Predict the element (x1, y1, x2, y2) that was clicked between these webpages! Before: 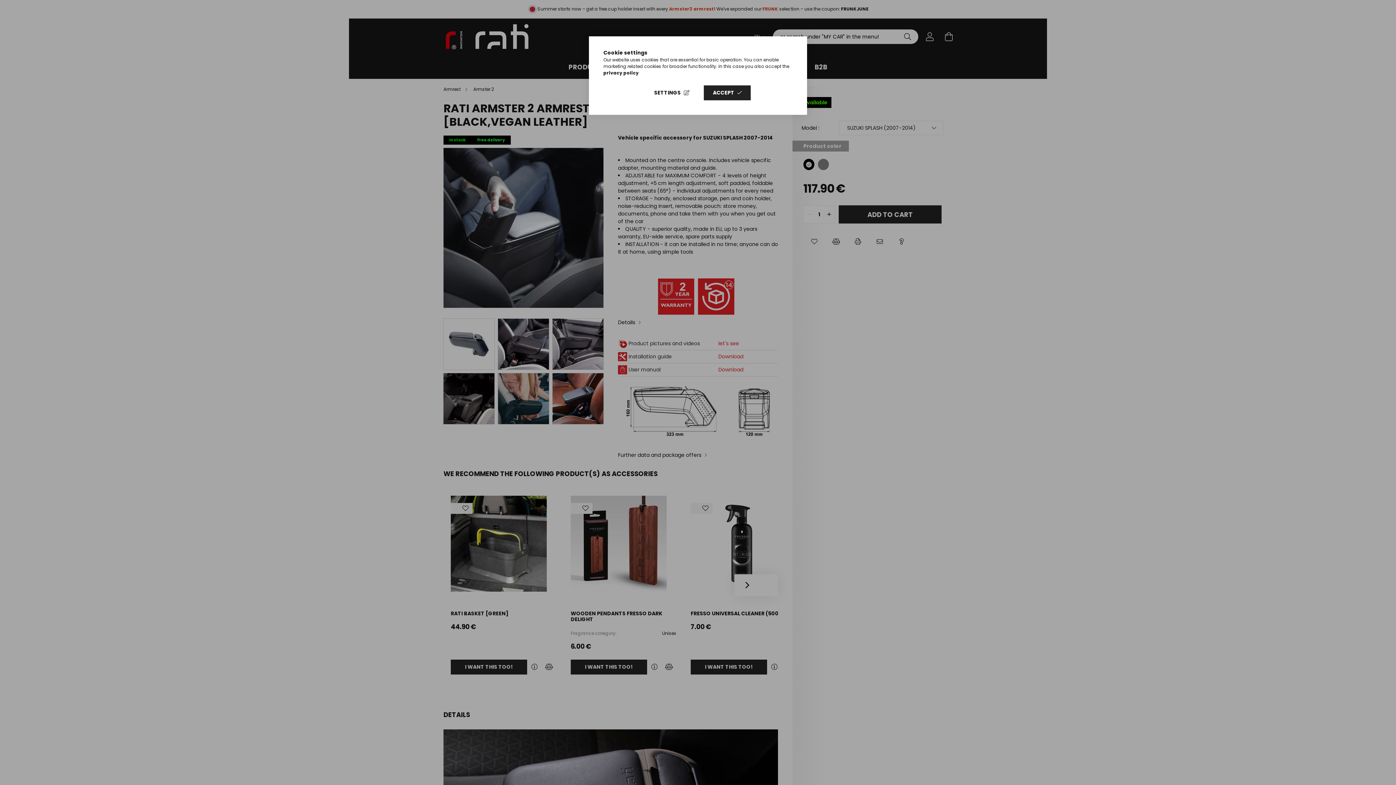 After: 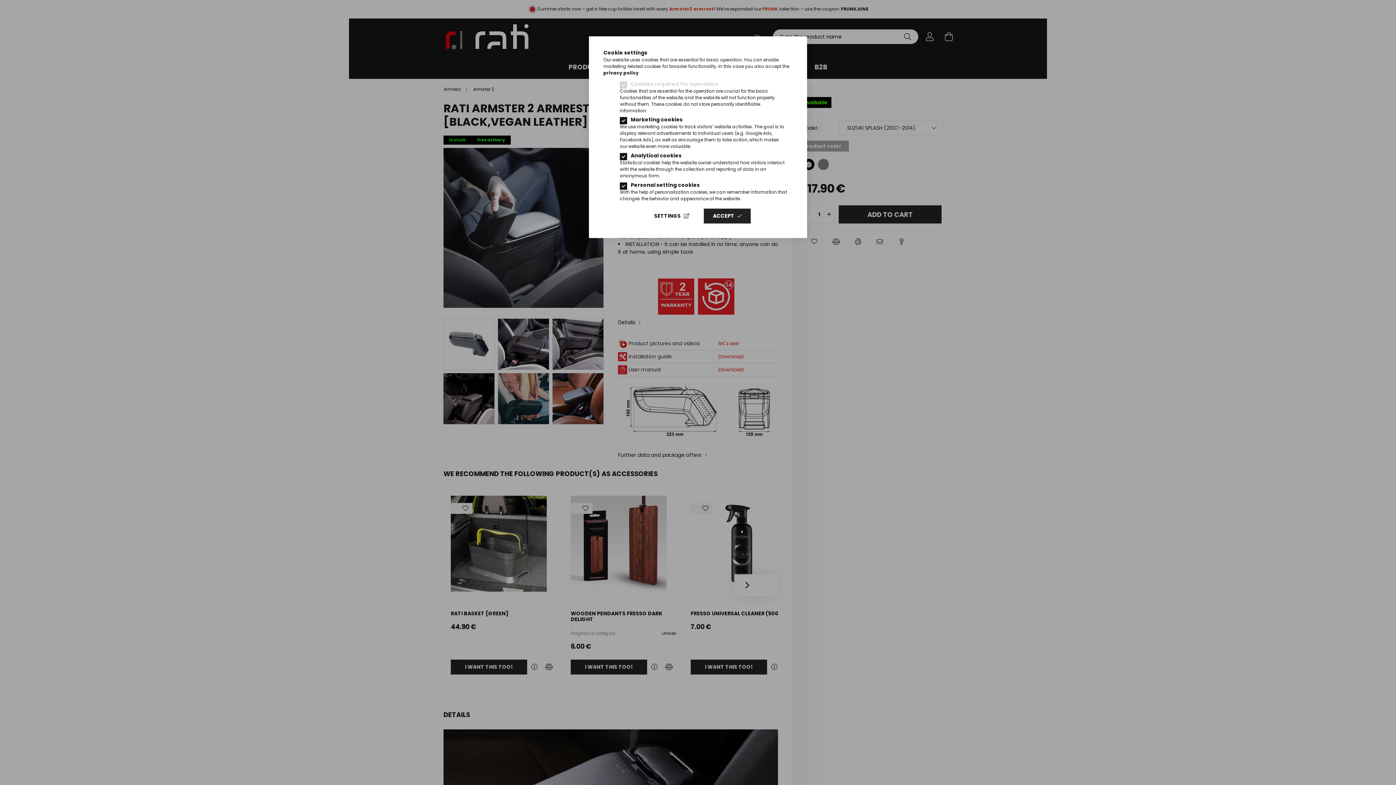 Action: label: SETTINGS bbox: (645, 85, 698, 100)